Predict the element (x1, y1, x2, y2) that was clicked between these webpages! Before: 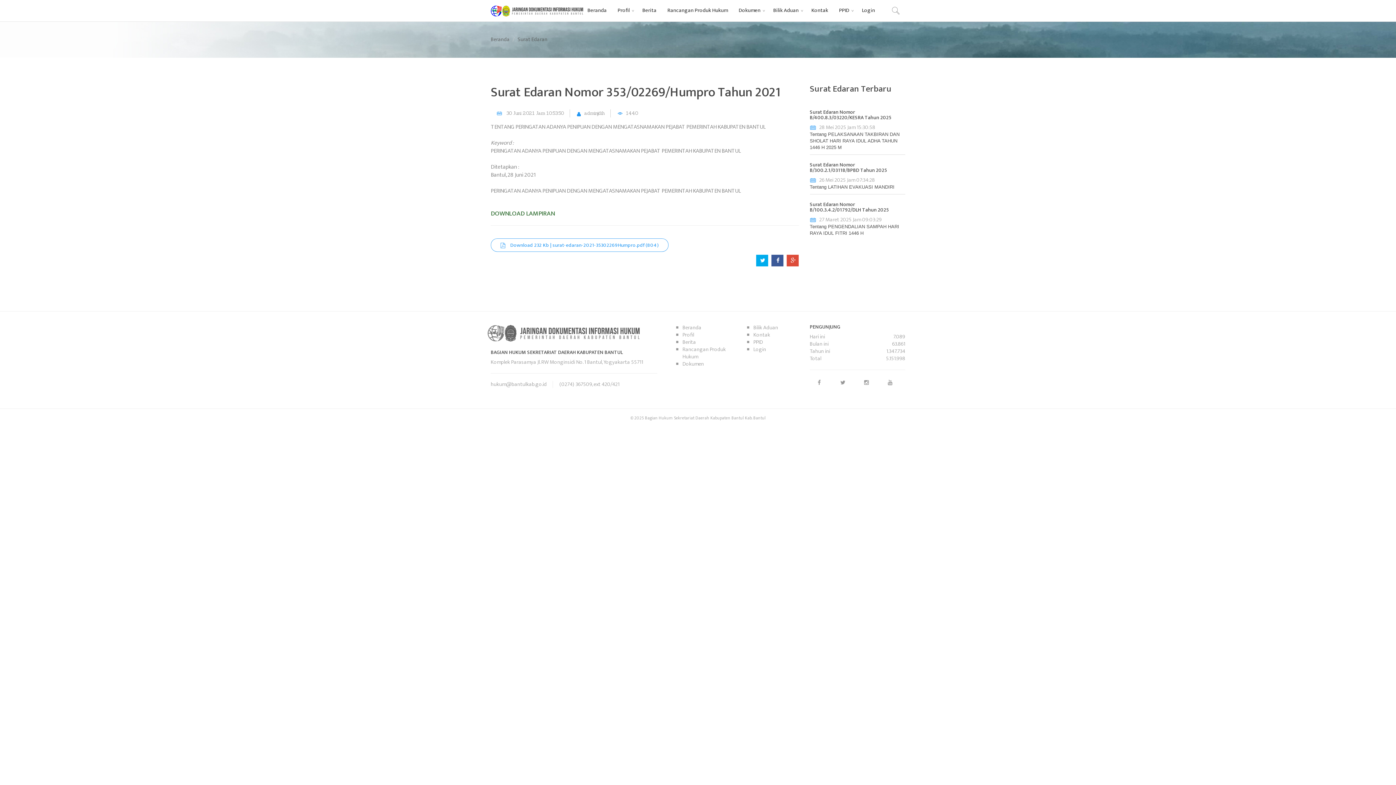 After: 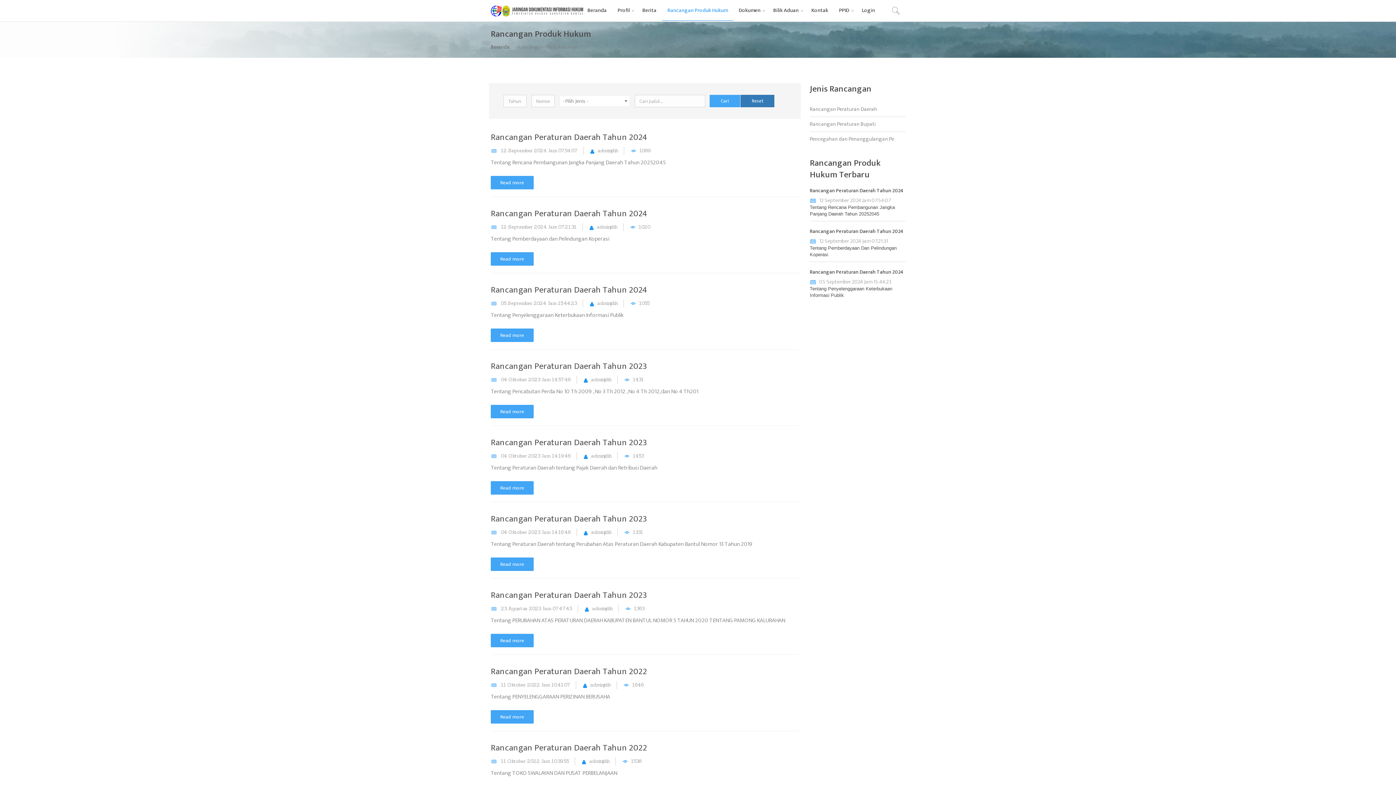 Action: label: Rancangan Produk Hukum bbox: (662, 0, 733, 20)